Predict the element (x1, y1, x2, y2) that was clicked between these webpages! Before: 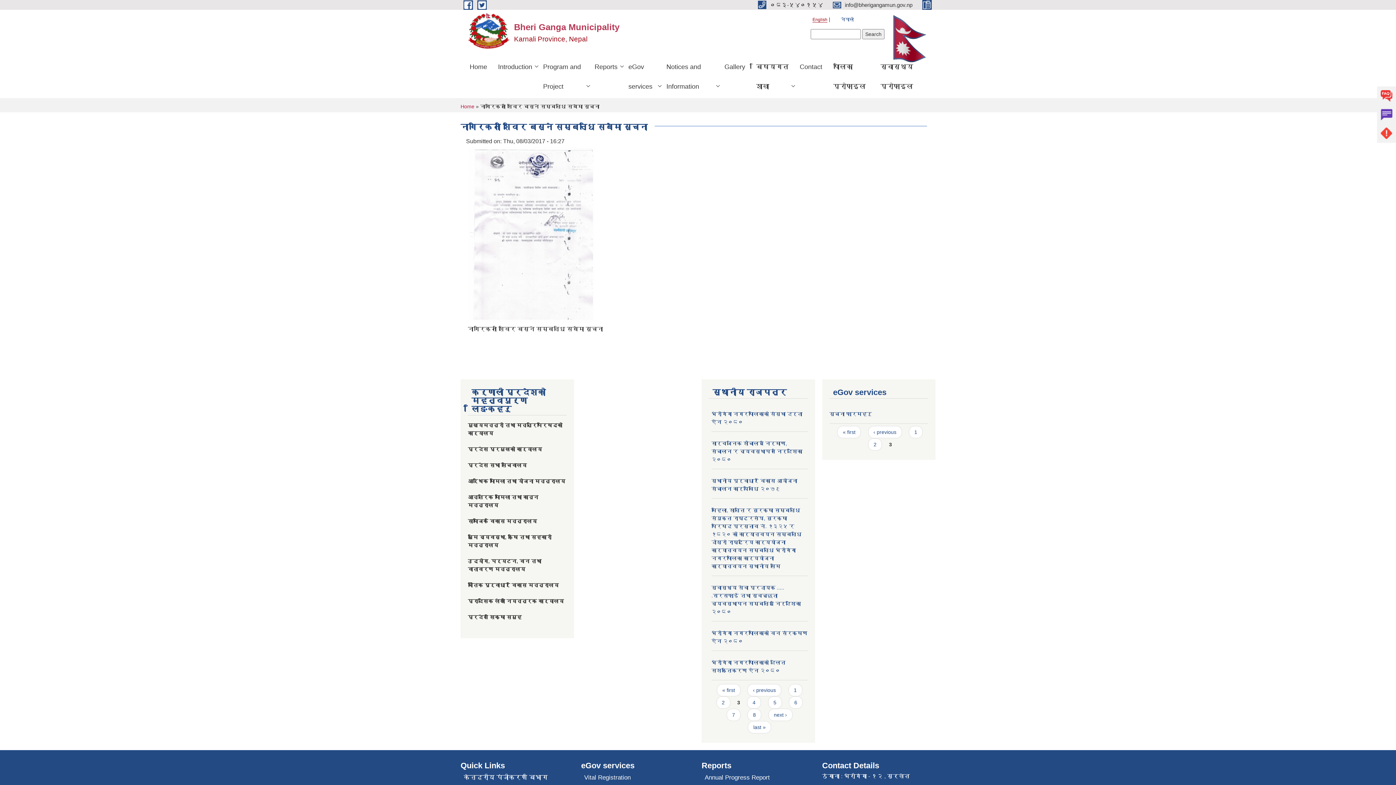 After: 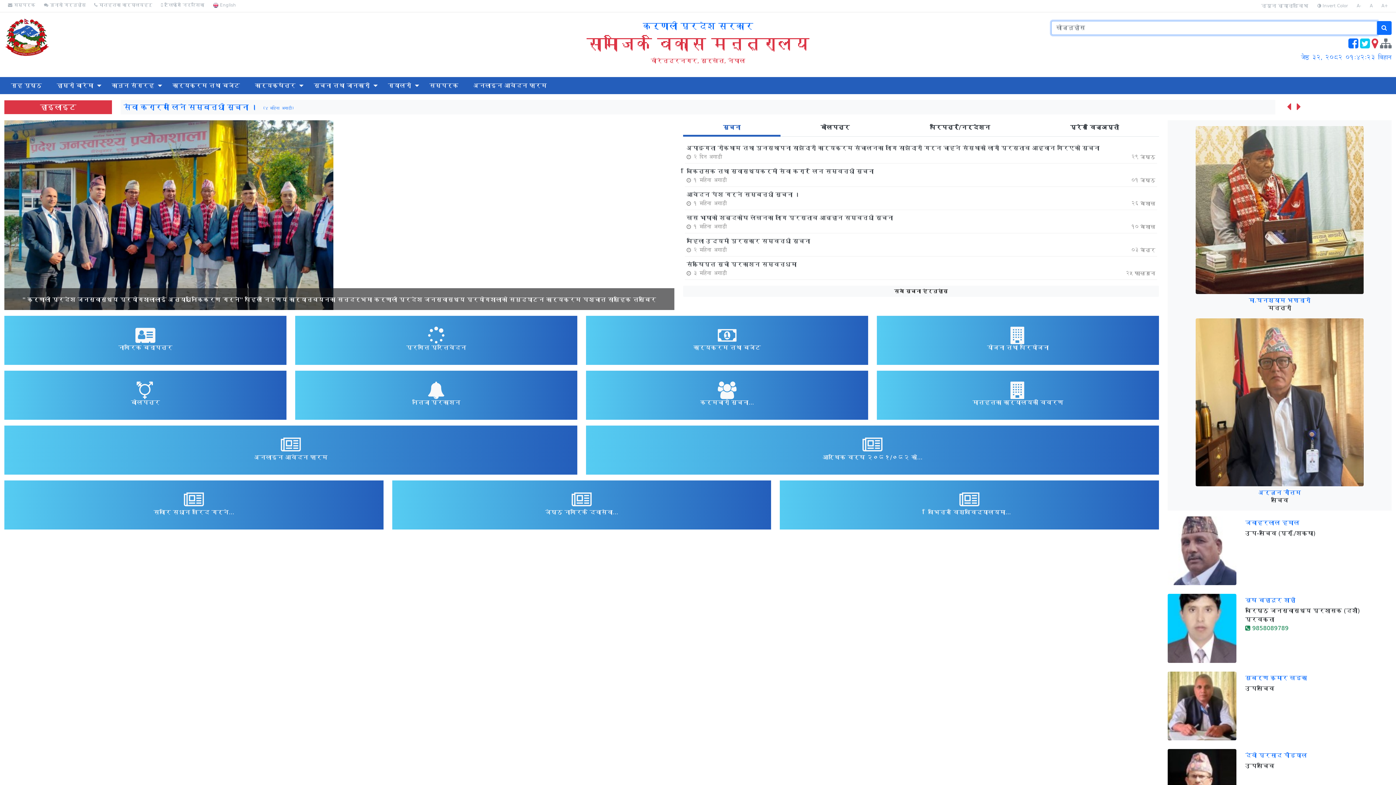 Action: bbox: (468, 517, 566, 525) label: सामाजिक विकास मन्त्रालय